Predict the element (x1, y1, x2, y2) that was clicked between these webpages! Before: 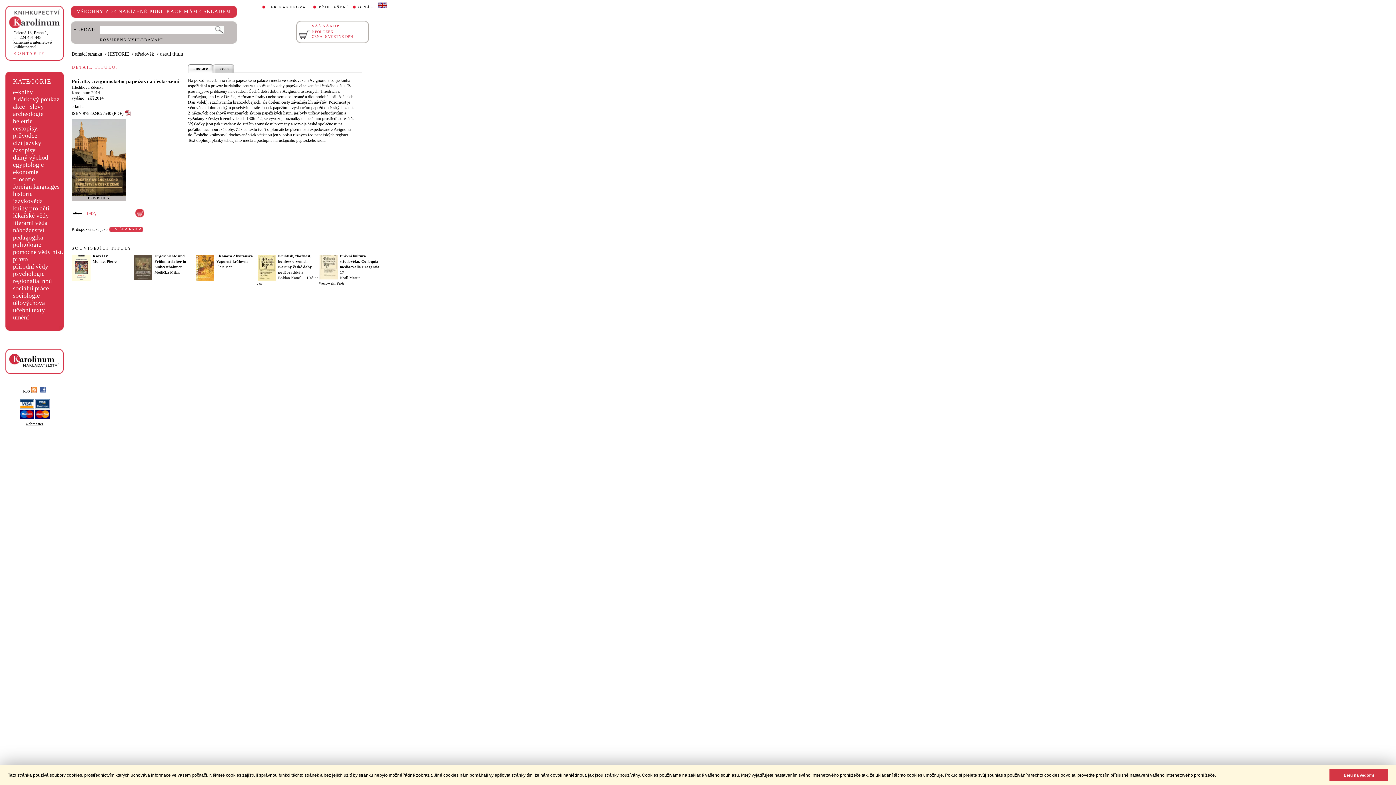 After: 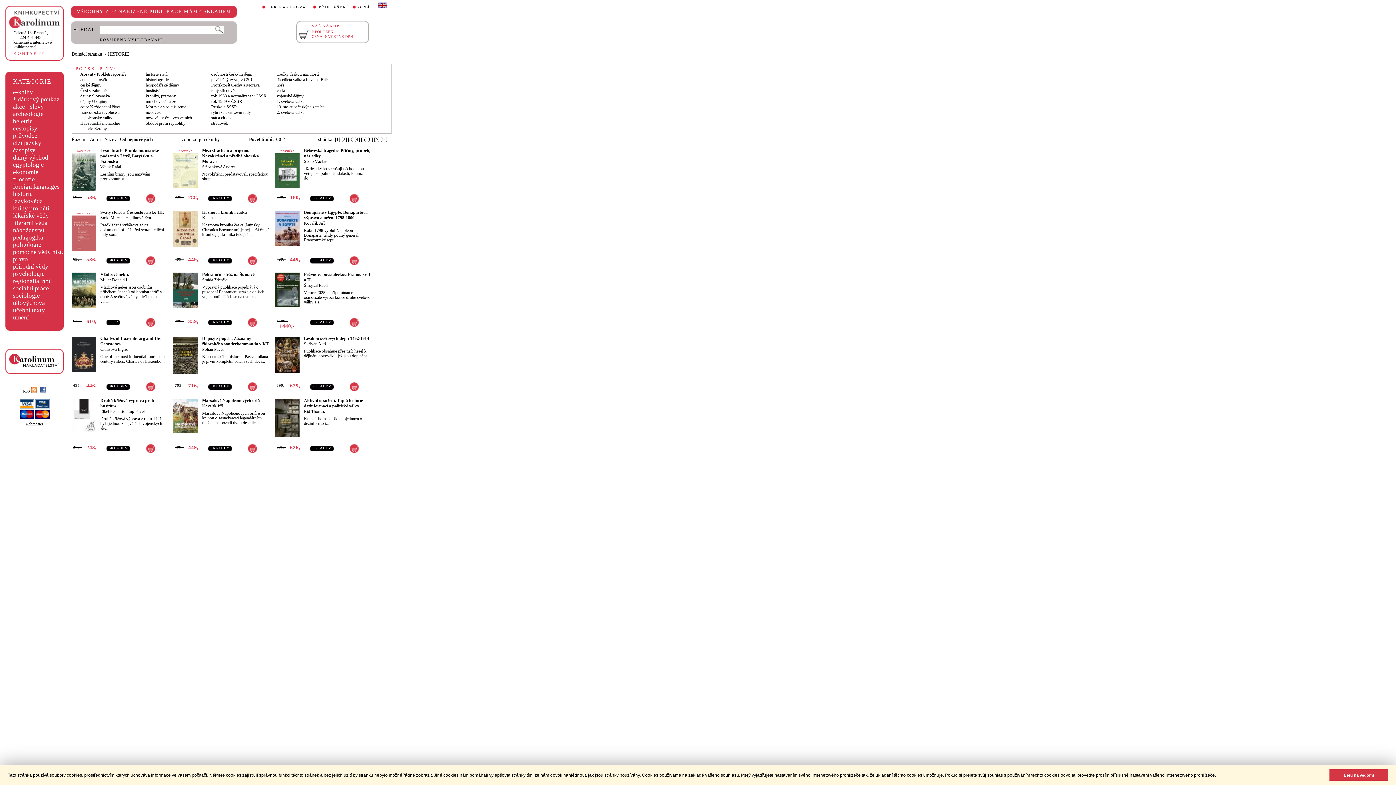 Action: bbox: (13, 190, 32, 197) label: historie